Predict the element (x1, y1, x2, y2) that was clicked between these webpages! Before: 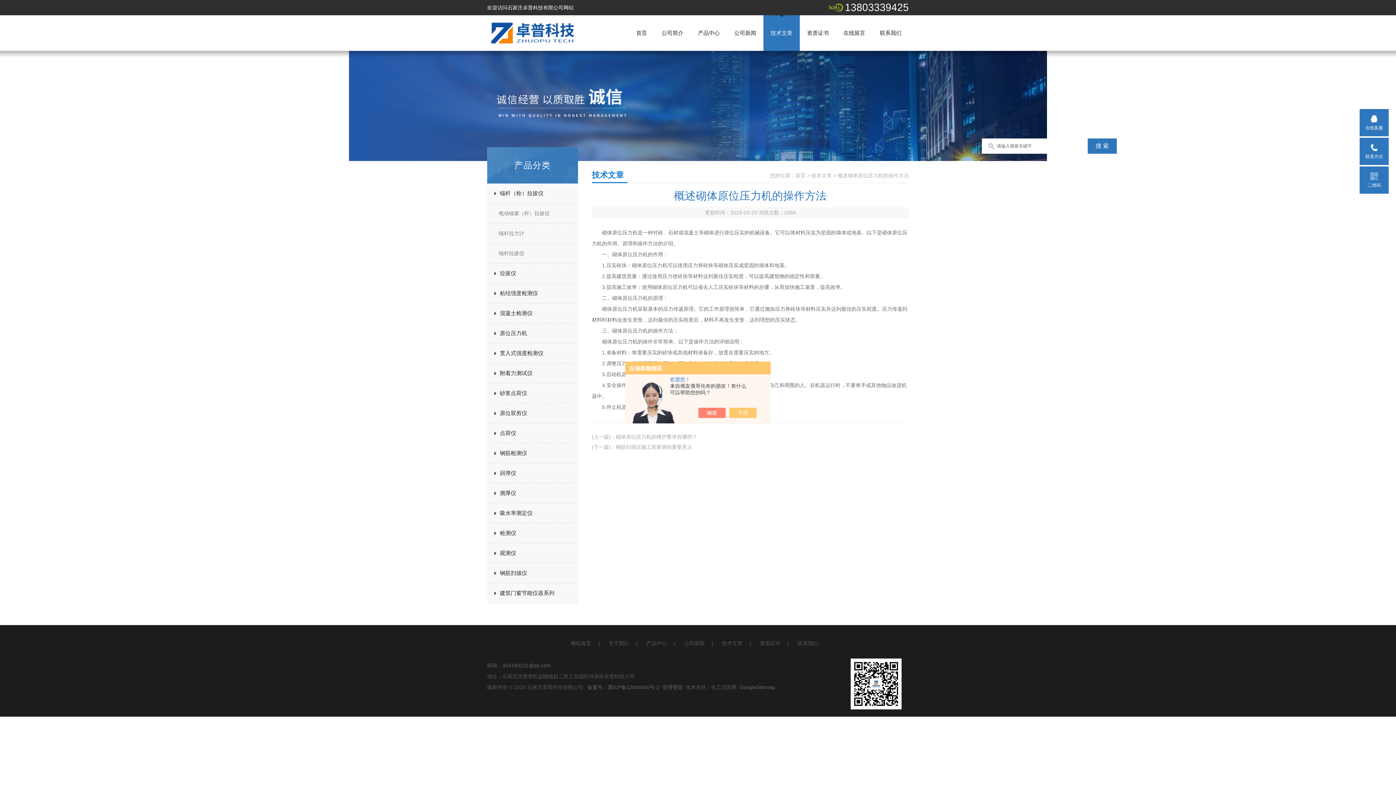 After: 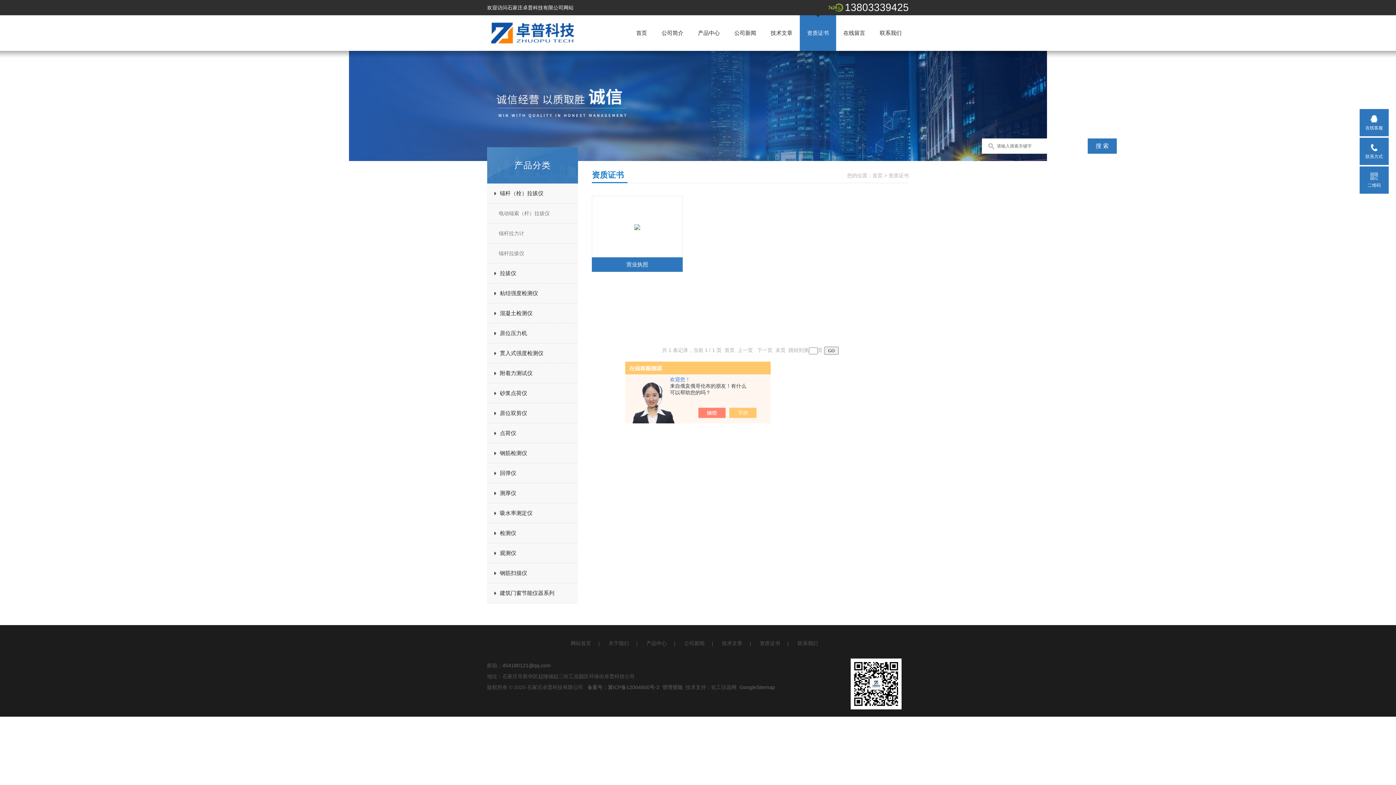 Action: bbox: (807, 29, 829, 36) label: 资质证书